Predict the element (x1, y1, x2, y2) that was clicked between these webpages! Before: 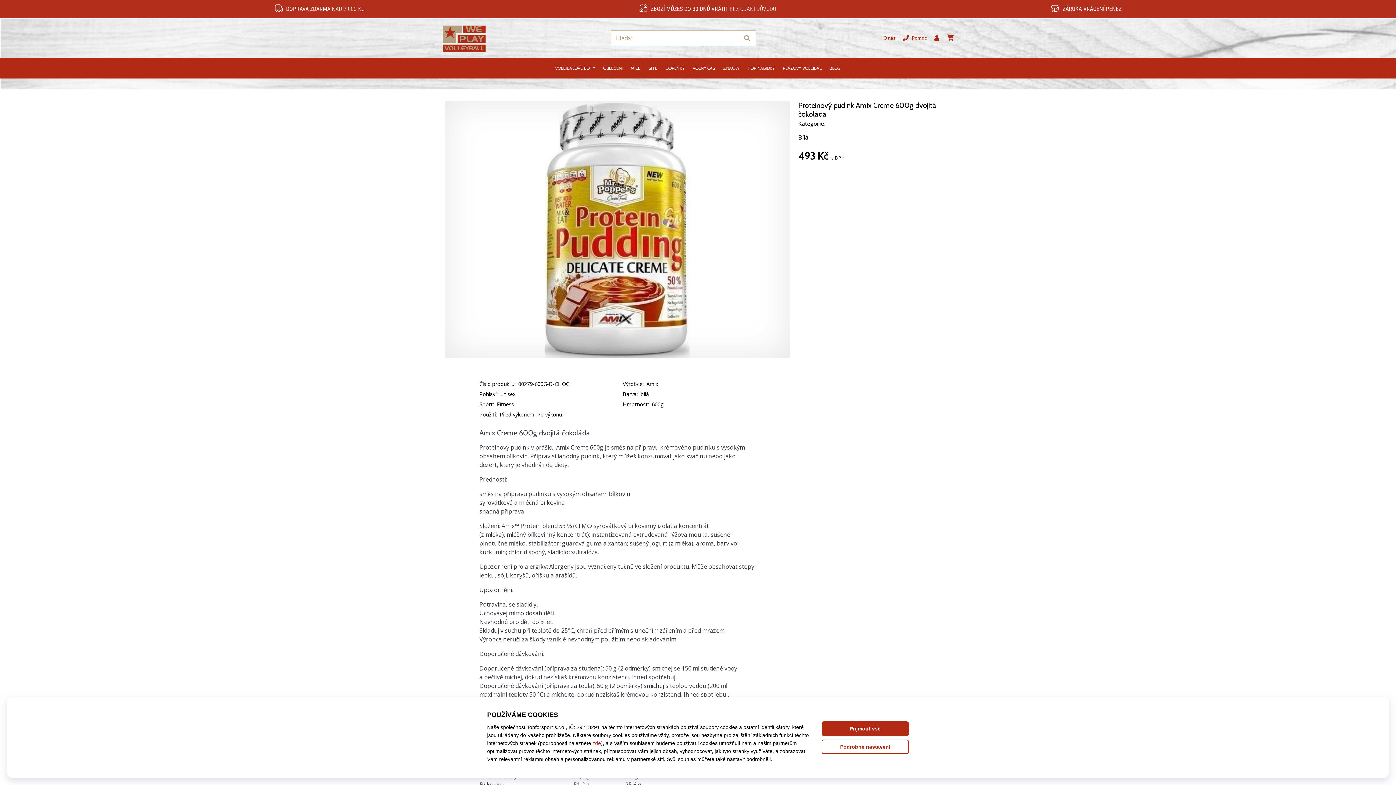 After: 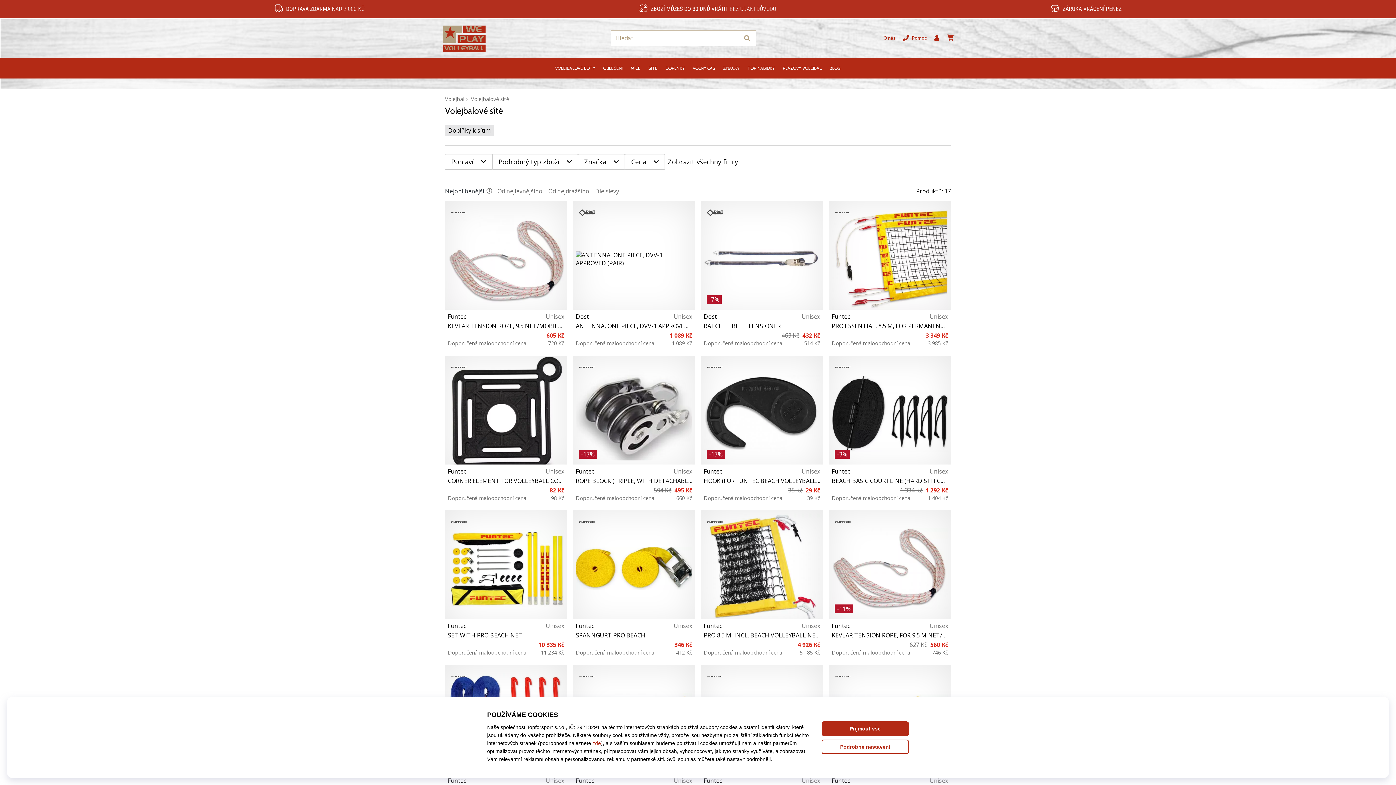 Action: bbox: (644, 58, 661, 78) label: SÍTĚ